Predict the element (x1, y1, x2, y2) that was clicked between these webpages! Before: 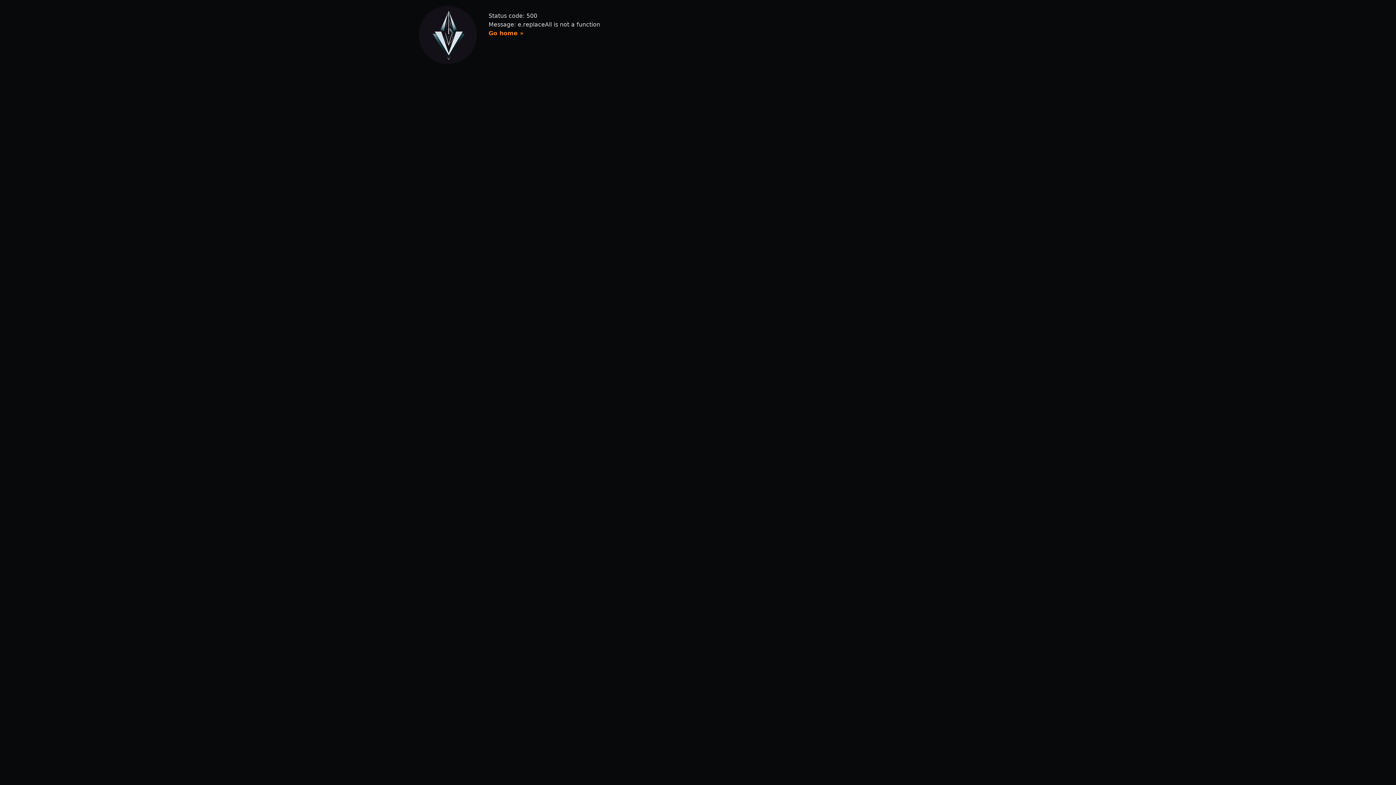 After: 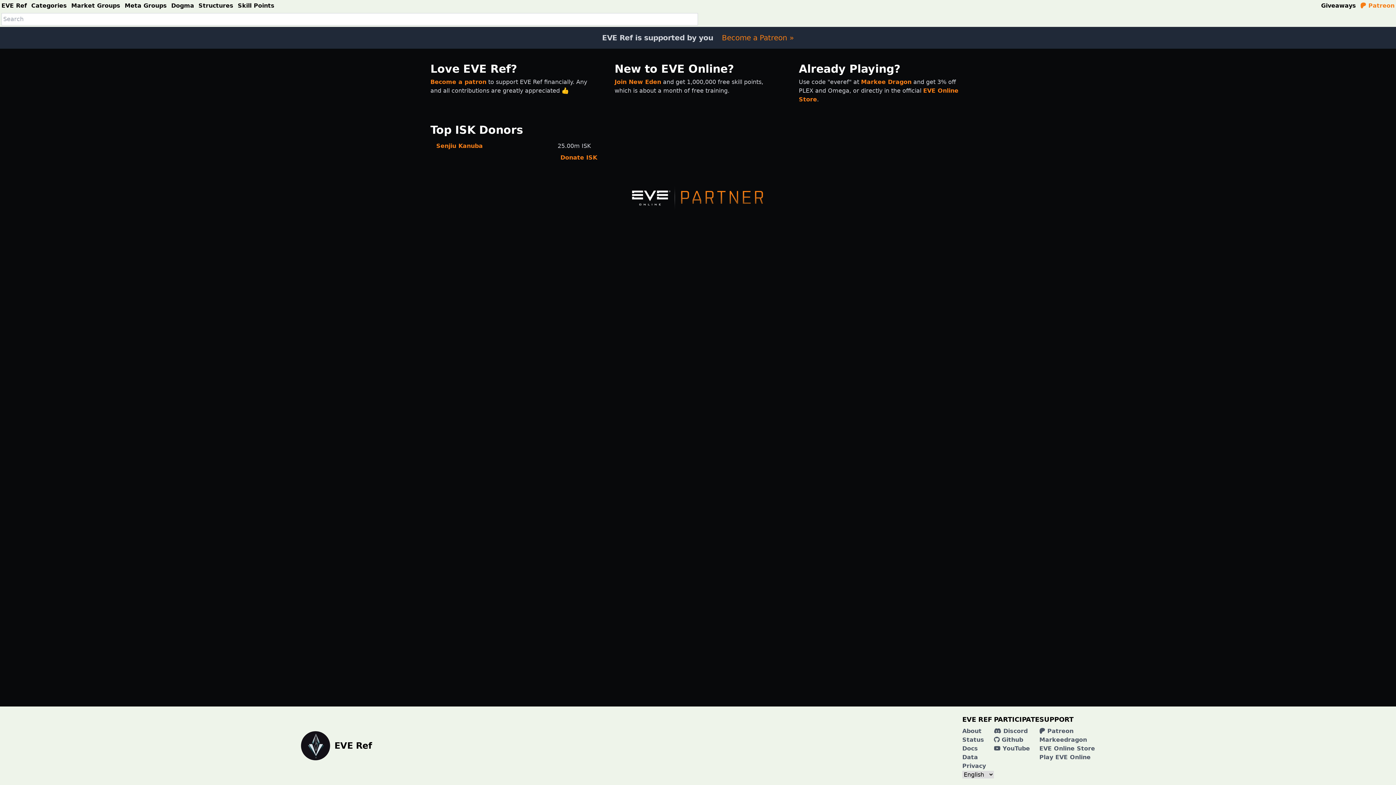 Action: label: Go home » bbox: (488, 29, 523, 36)